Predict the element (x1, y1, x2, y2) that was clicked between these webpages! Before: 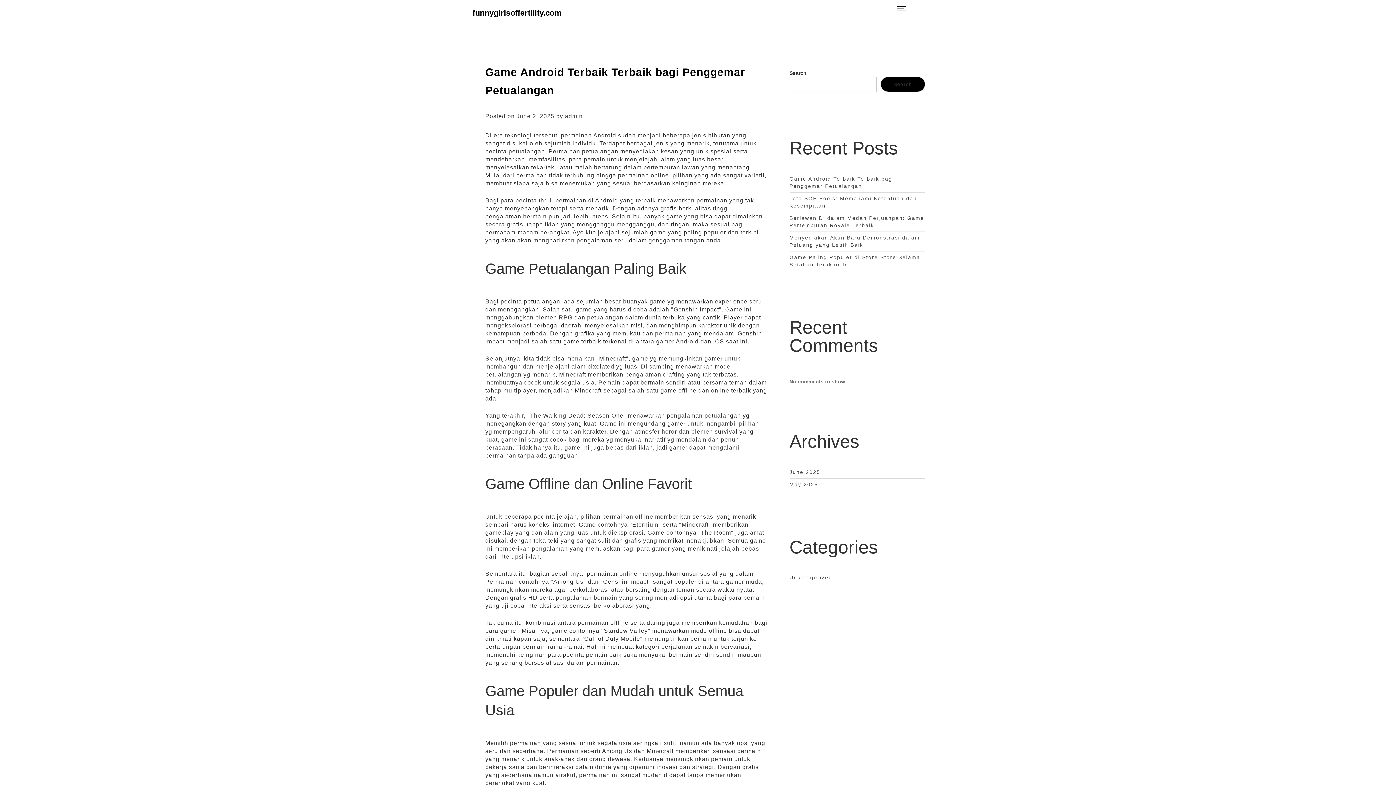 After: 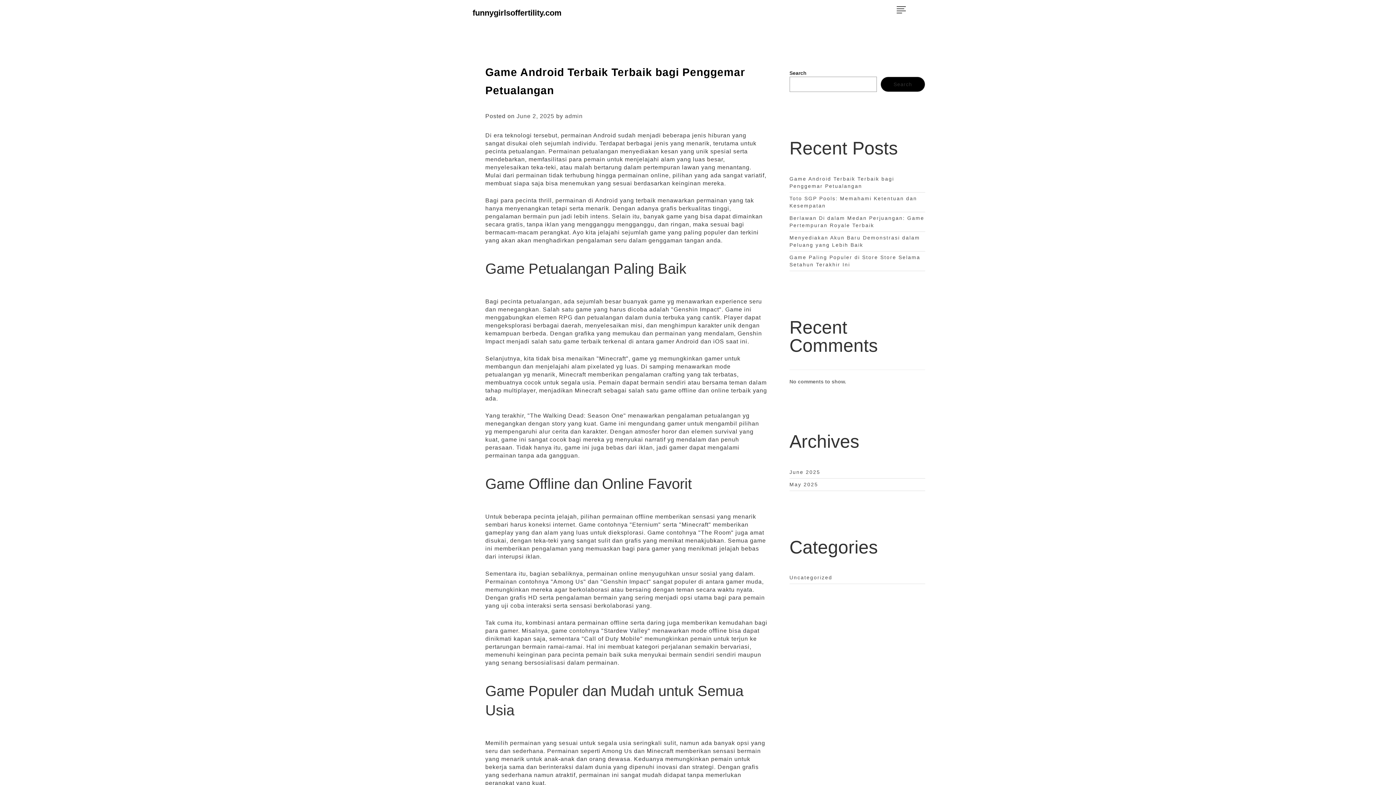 Action: label: funnygirlsoffertility.com bbox: (472, 8, 561, 17)